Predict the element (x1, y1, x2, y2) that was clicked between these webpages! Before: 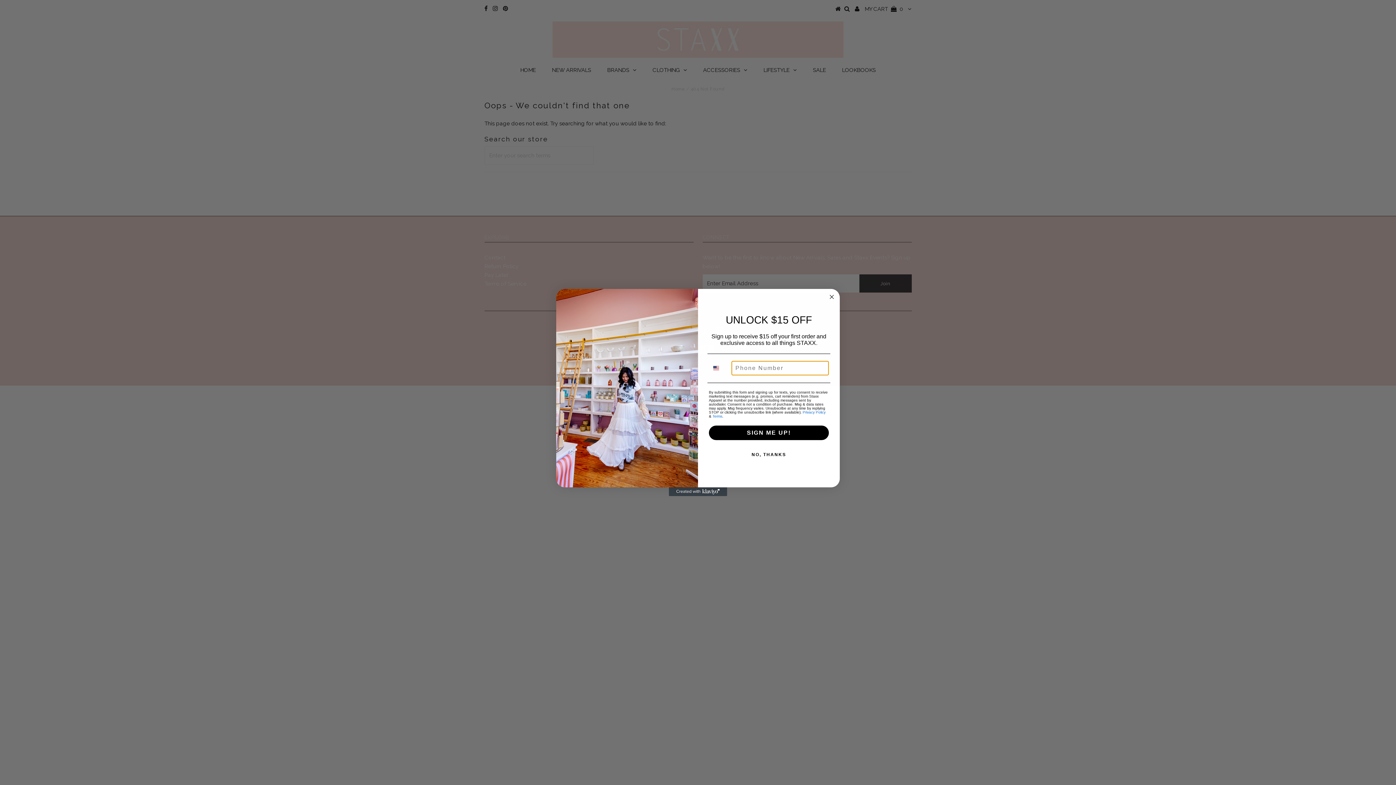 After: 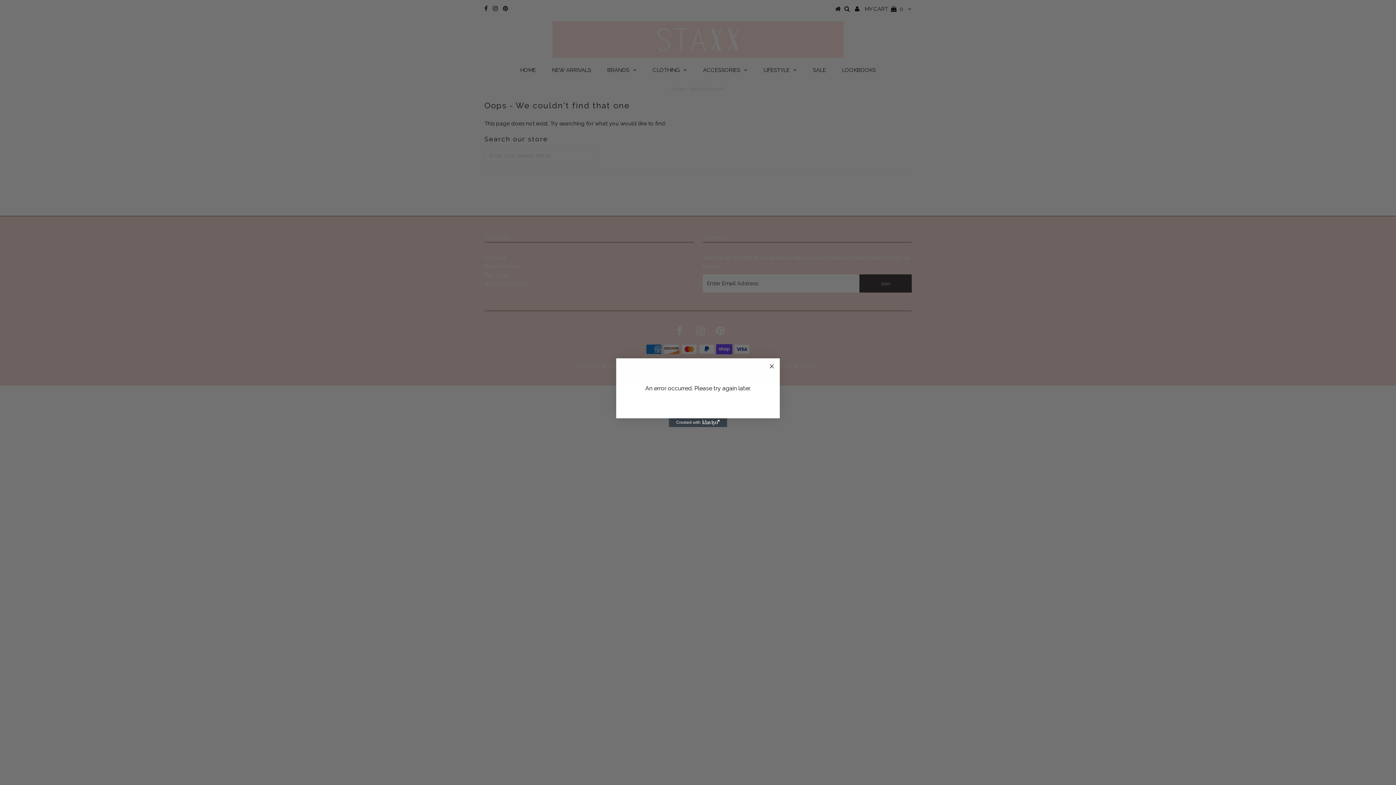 Action: label: SIGN ME UP! bbox: (709, 425, 829, 440)